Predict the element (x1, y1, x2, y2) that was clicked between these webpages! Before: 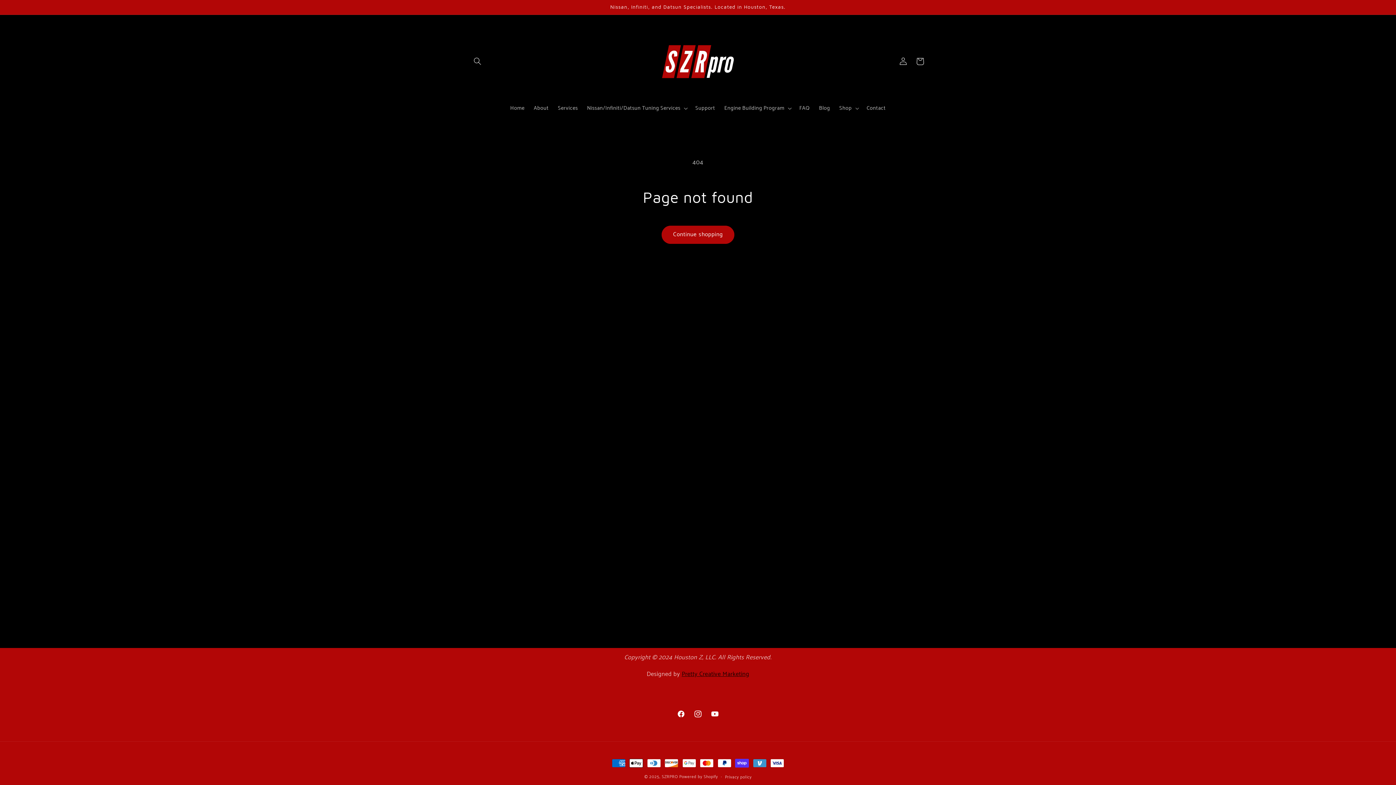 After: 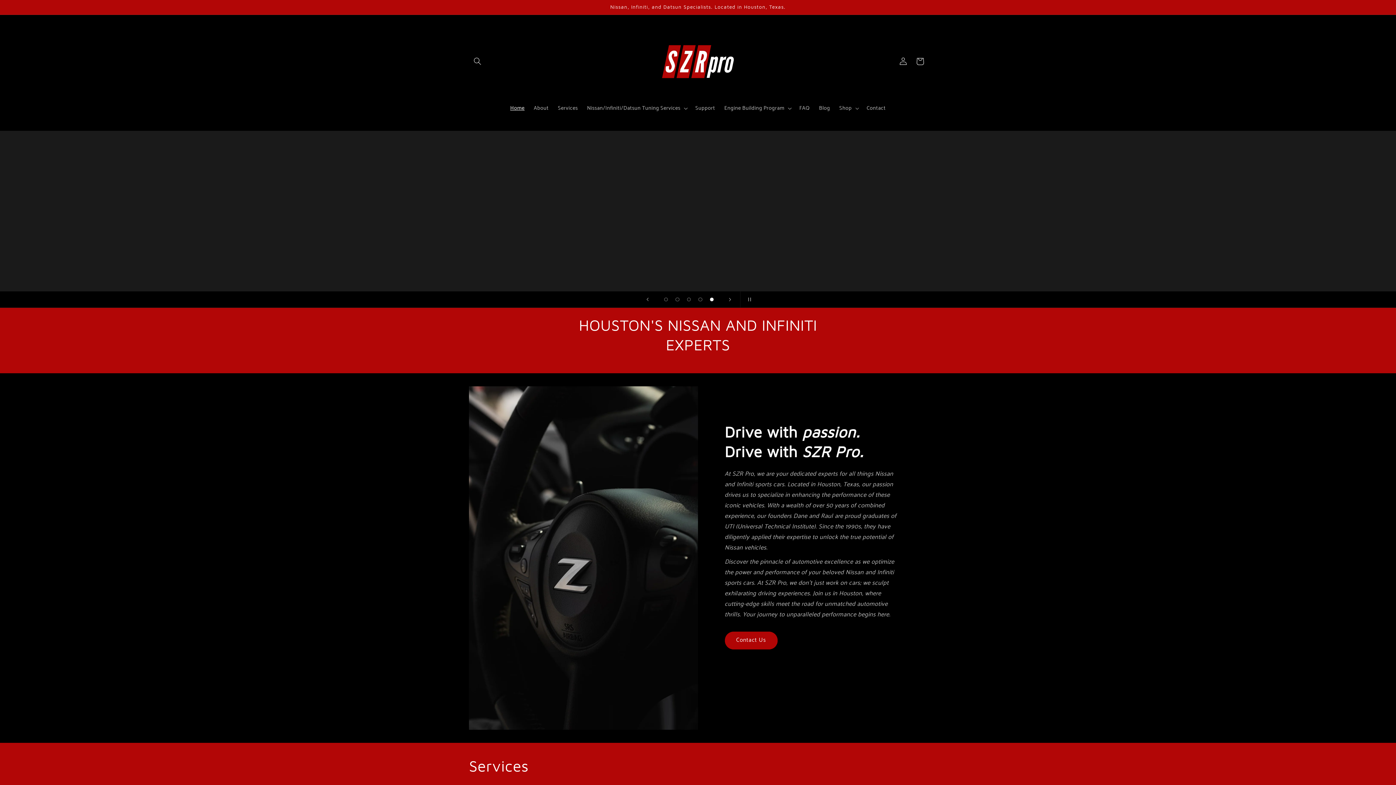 Action: label: SZRPRO bbox: (661, 773, 678, 780)